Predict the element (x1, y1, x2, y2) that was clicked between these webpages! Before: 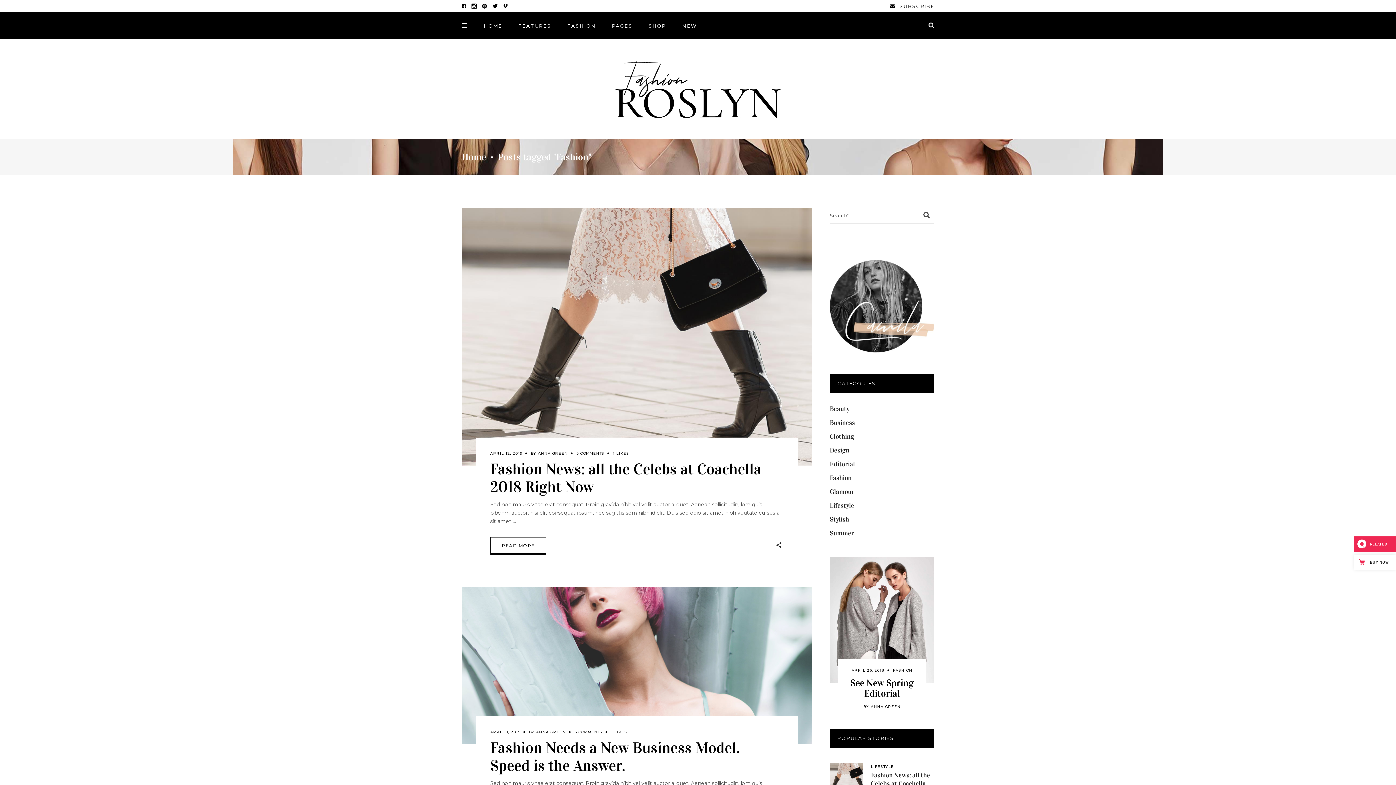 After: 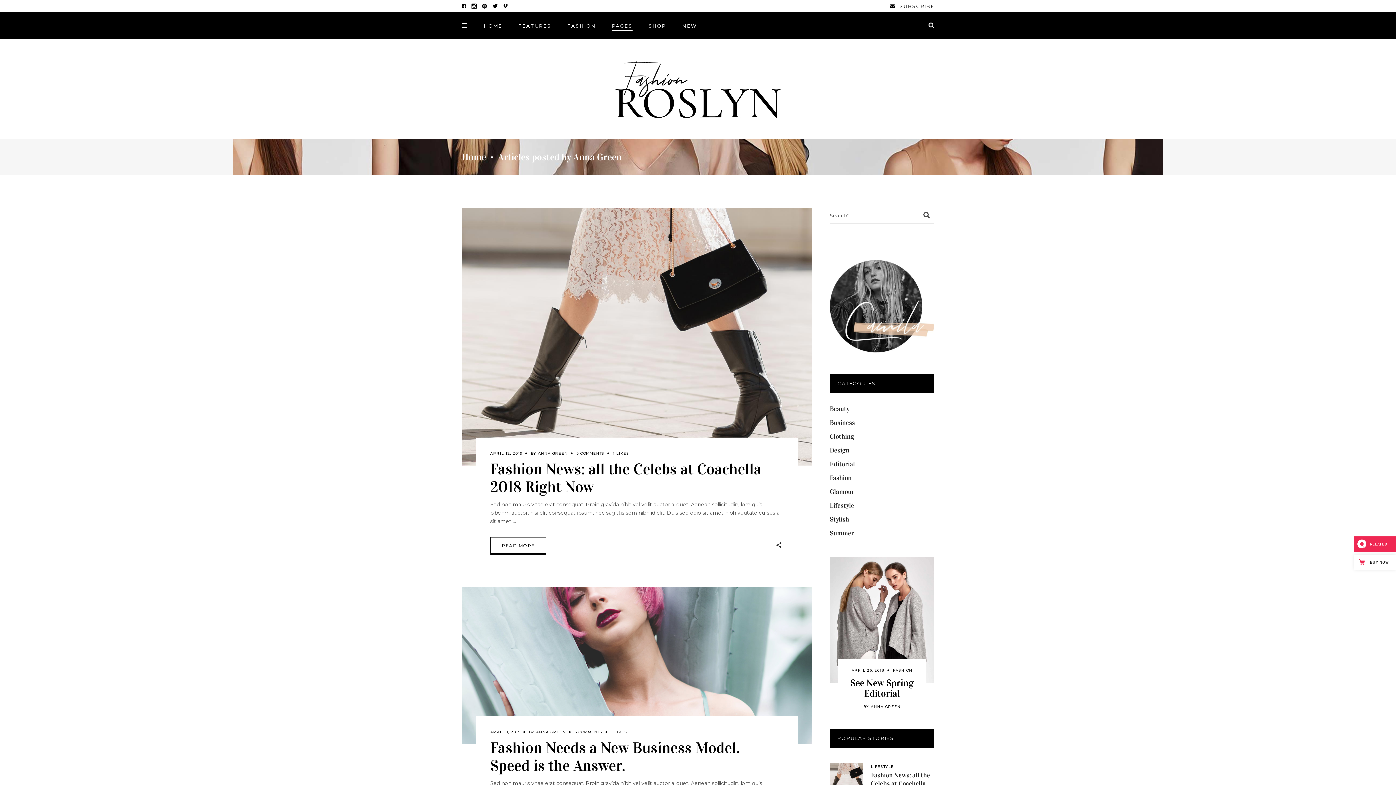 Action: bbox: (871, 704, 900, 709) label: ANNA GREEN